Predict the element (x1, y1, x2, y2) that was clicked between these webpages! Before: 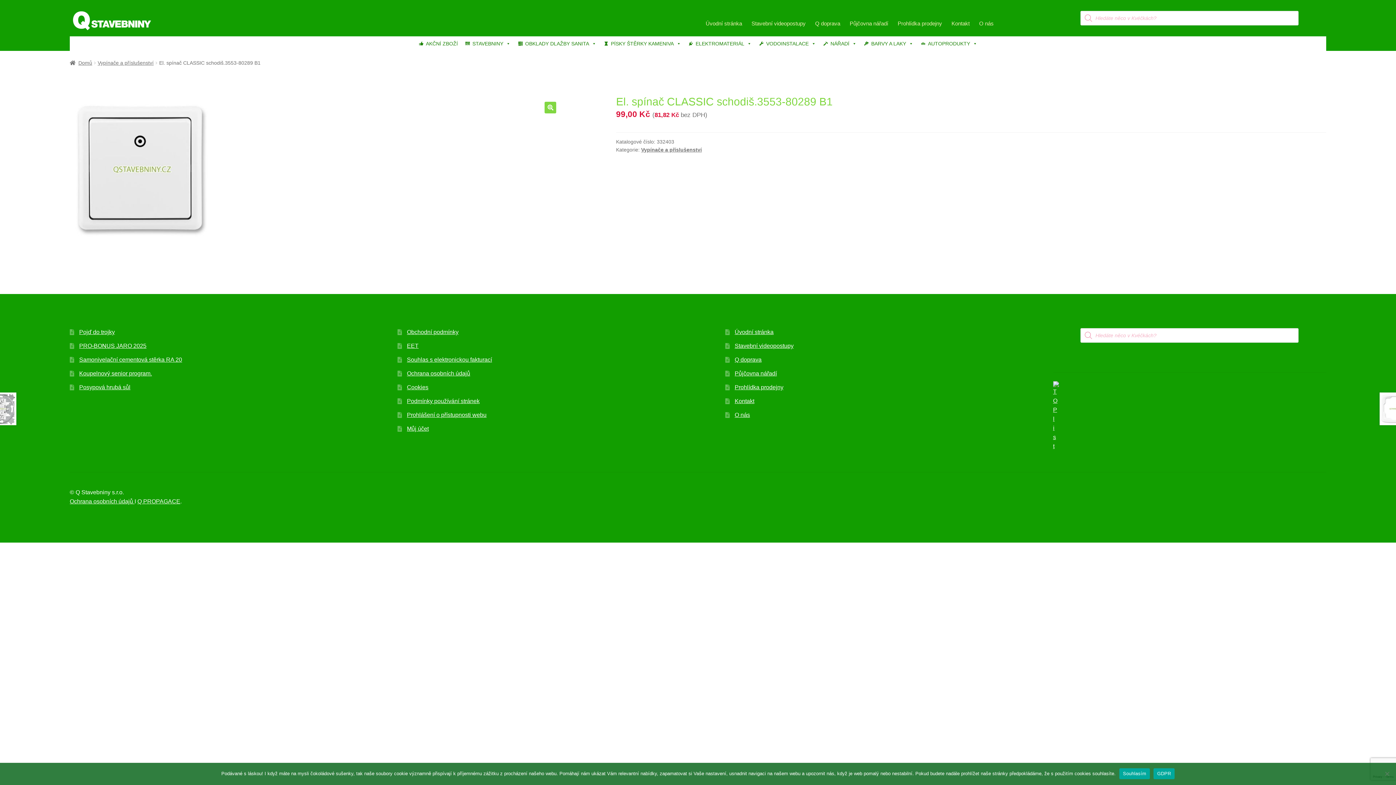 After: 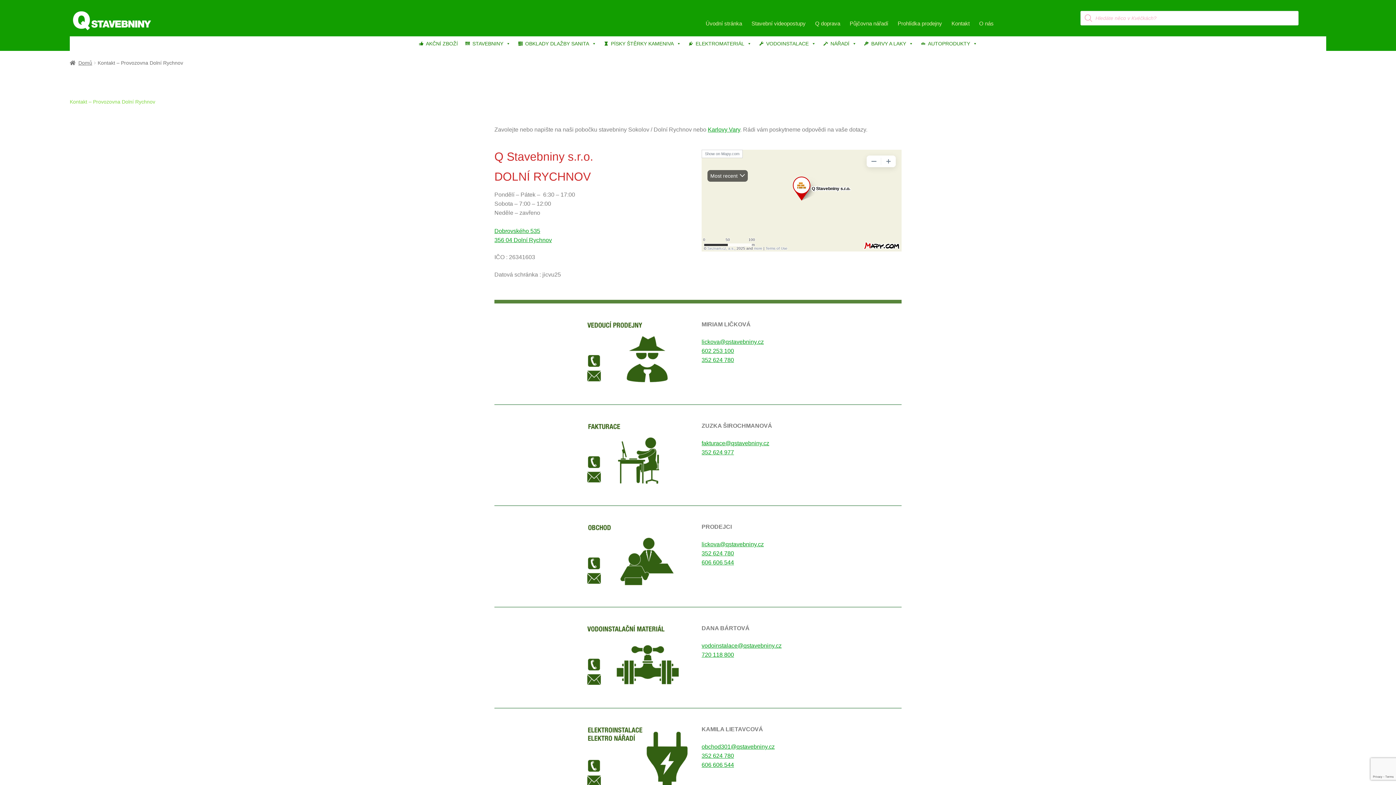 Action: bbox: (137, 498, 180, 504) label: Q PROPAGACE